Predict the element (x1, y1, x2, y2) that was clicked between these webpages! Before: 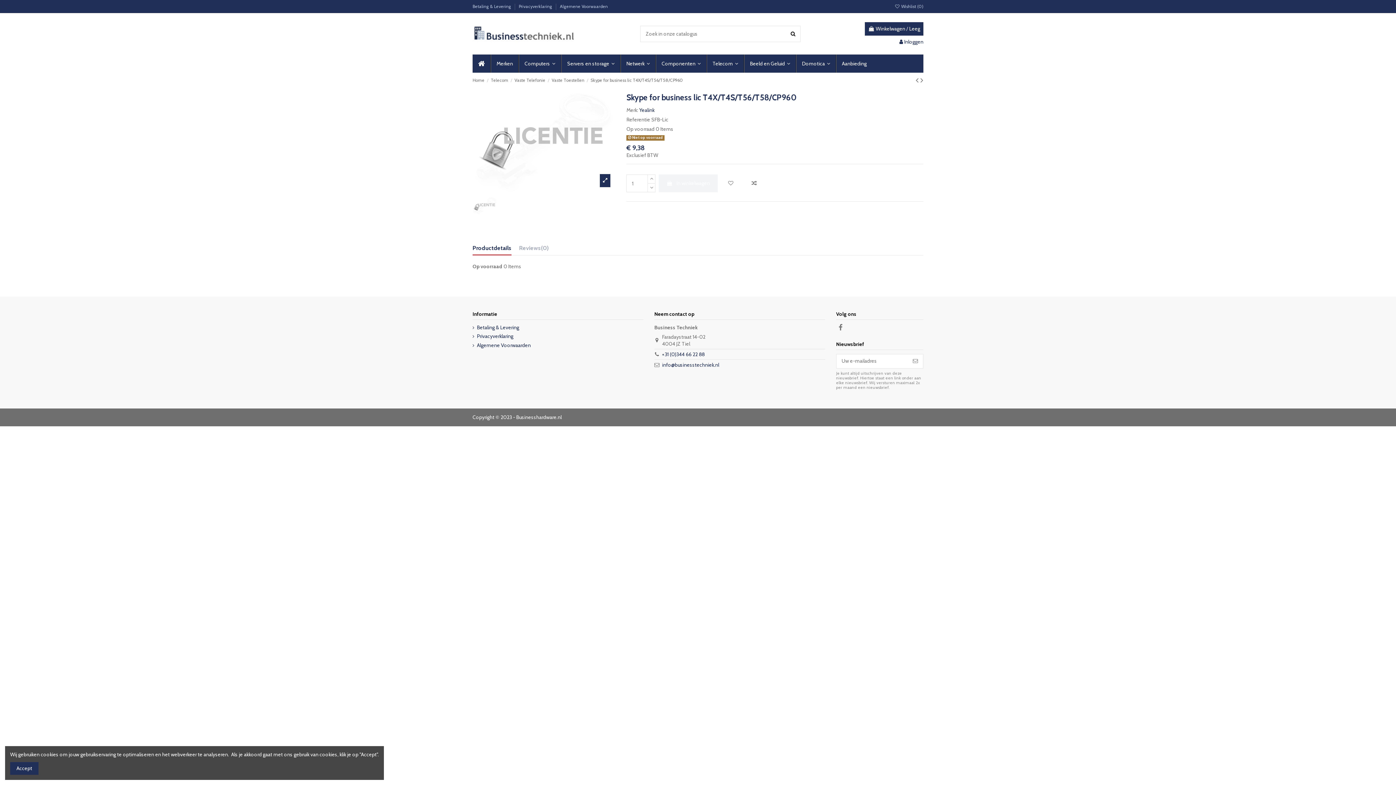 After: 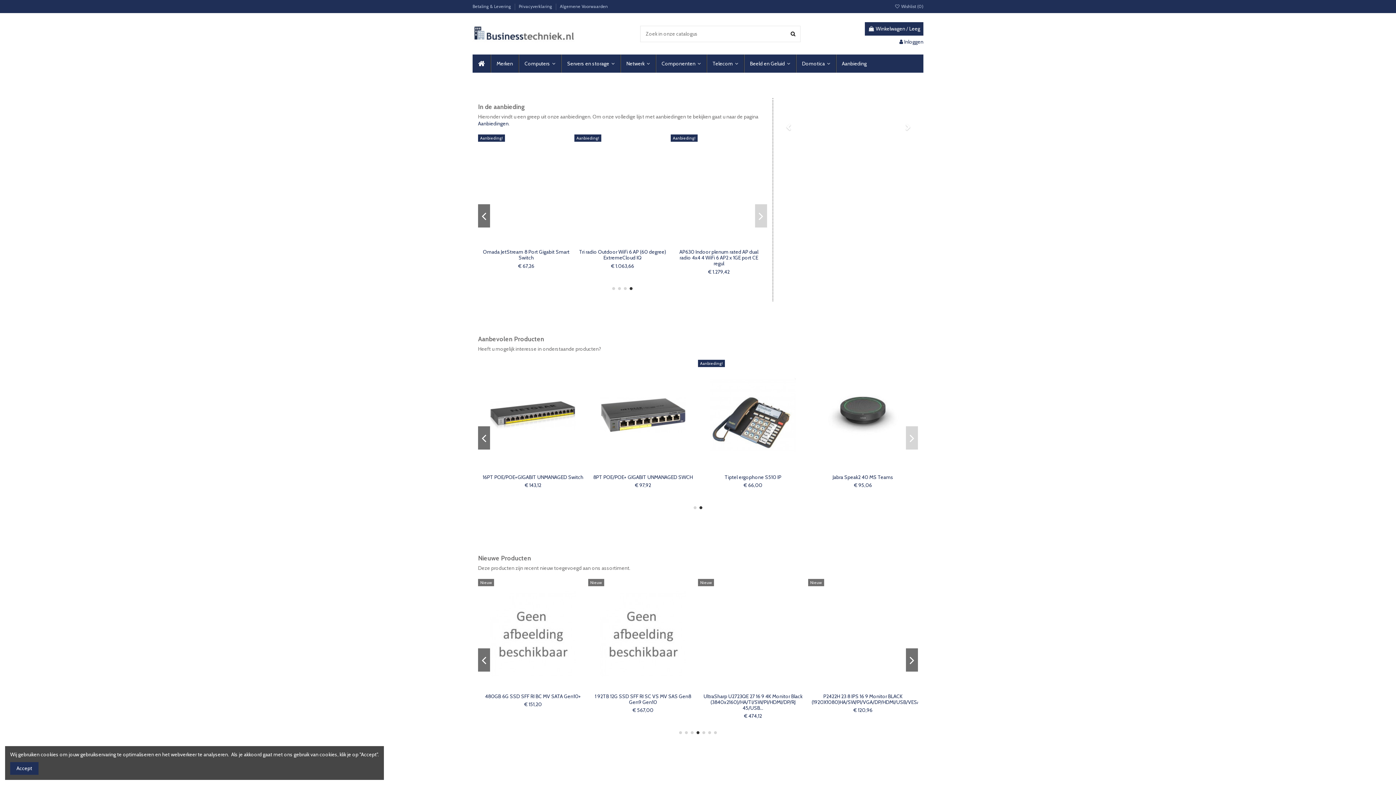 Action: bbox: (472, 54, 490, 72)